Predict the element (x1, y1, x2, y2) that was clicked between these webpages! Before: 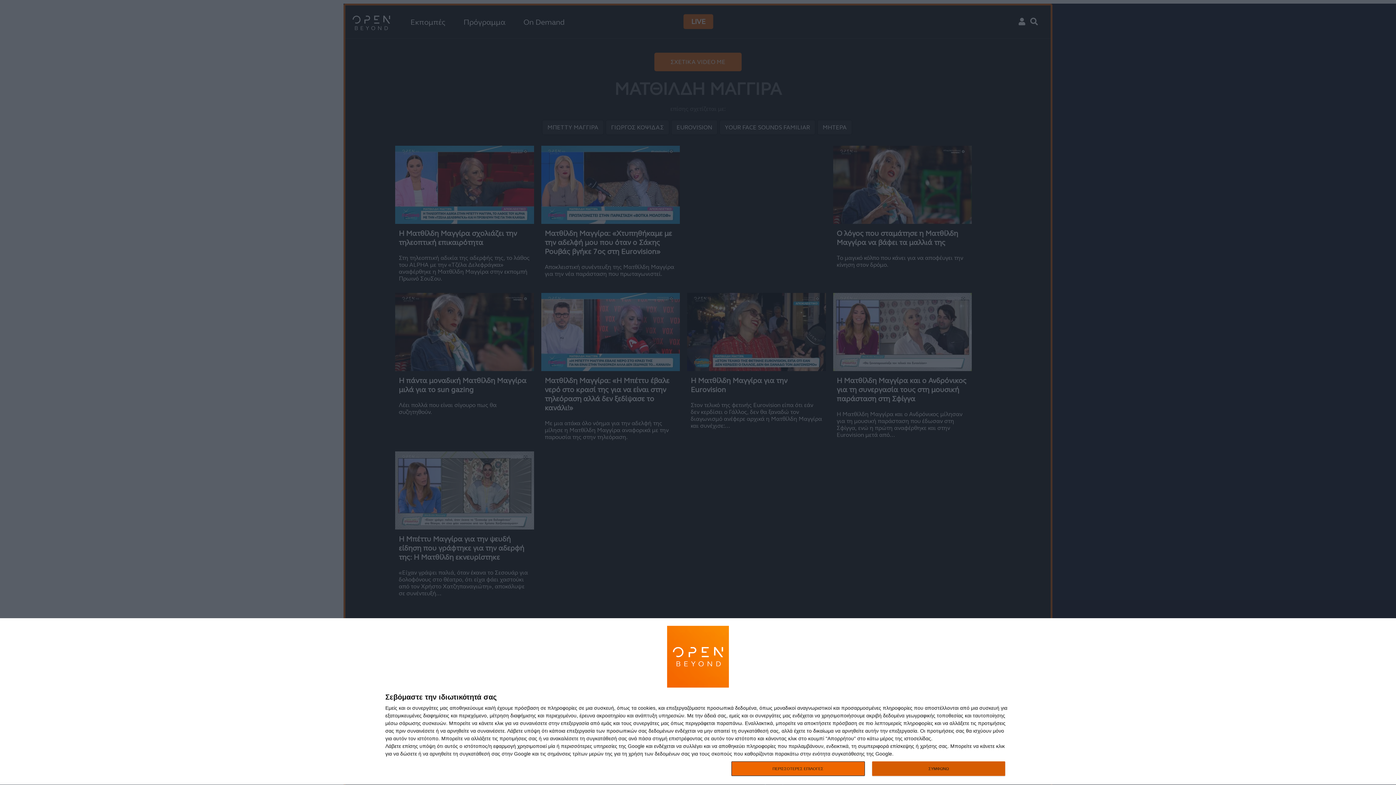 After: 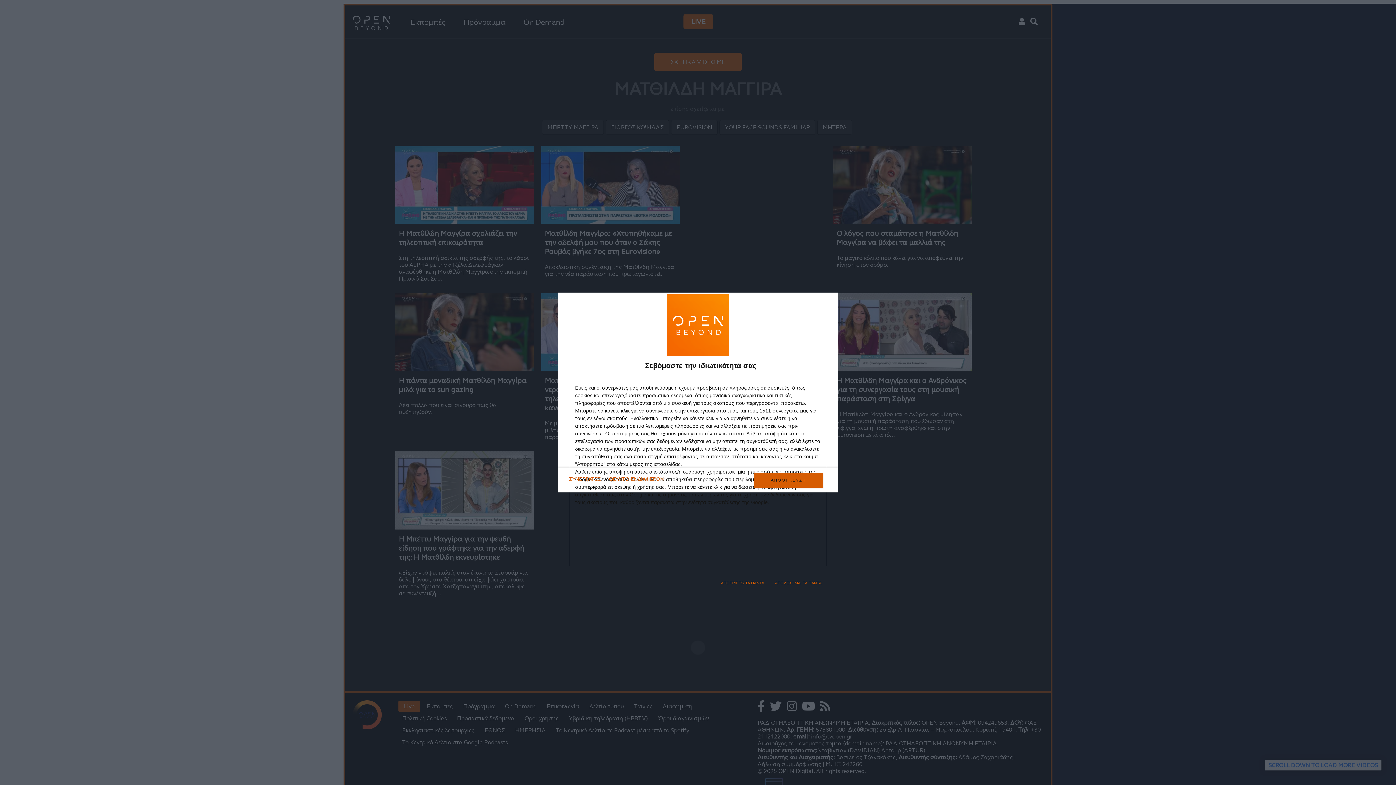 Action: label: ΠΕΡΙΣΣΟΤΕΡΕΣ ΕΠΙΛΟΓΕΣ bbox: (731, 761, 864, 776)